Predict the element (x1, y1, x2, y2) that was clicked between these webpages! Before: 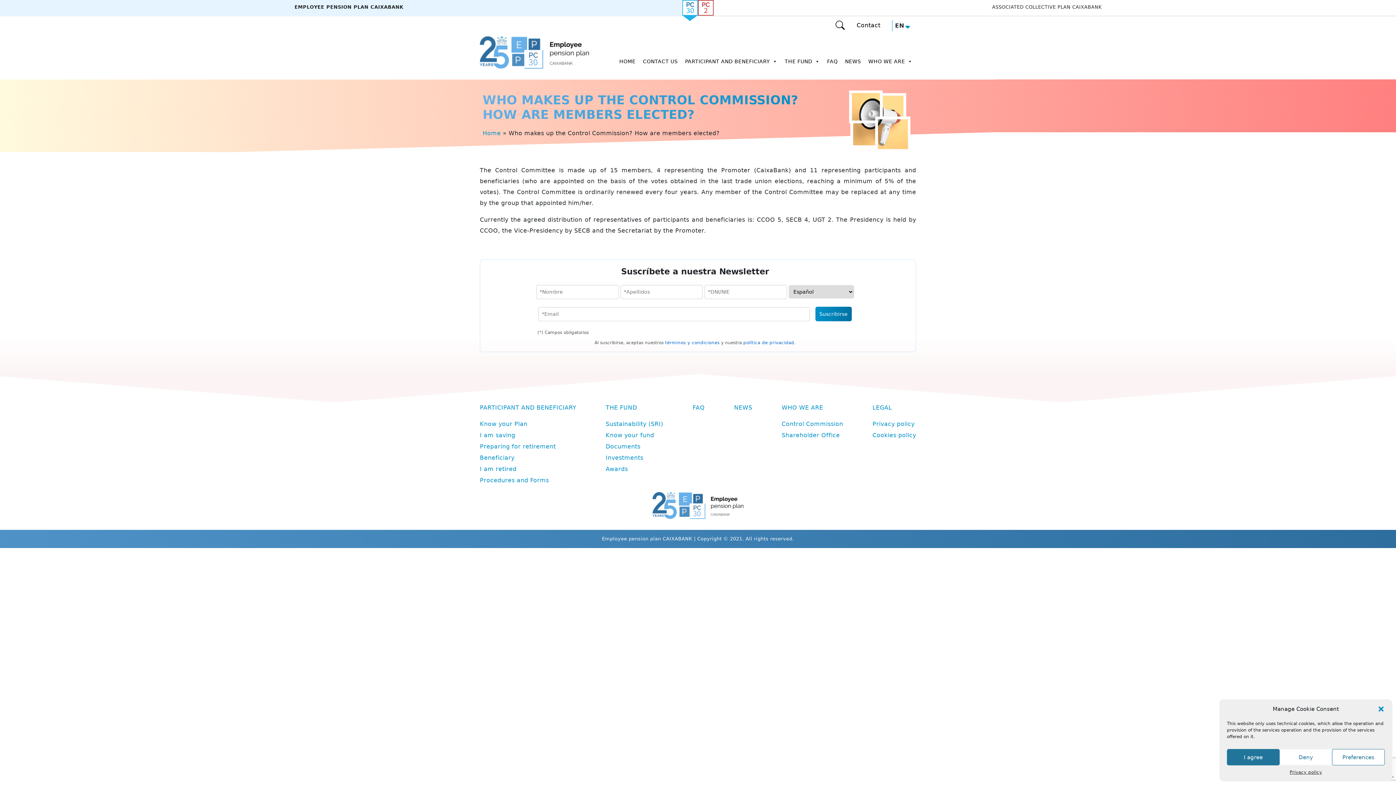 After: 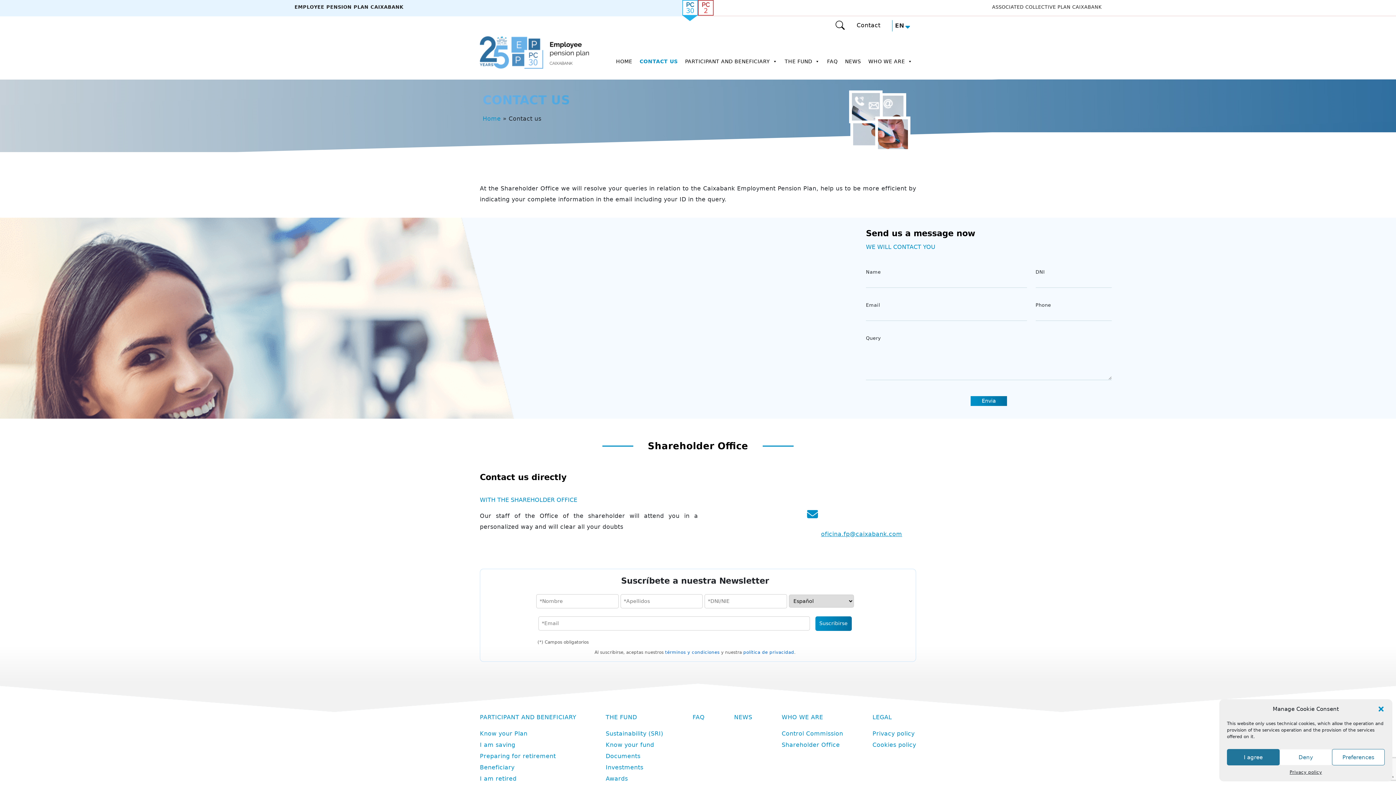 Action: bbox: (854, 21, 883, 28) label: Contact